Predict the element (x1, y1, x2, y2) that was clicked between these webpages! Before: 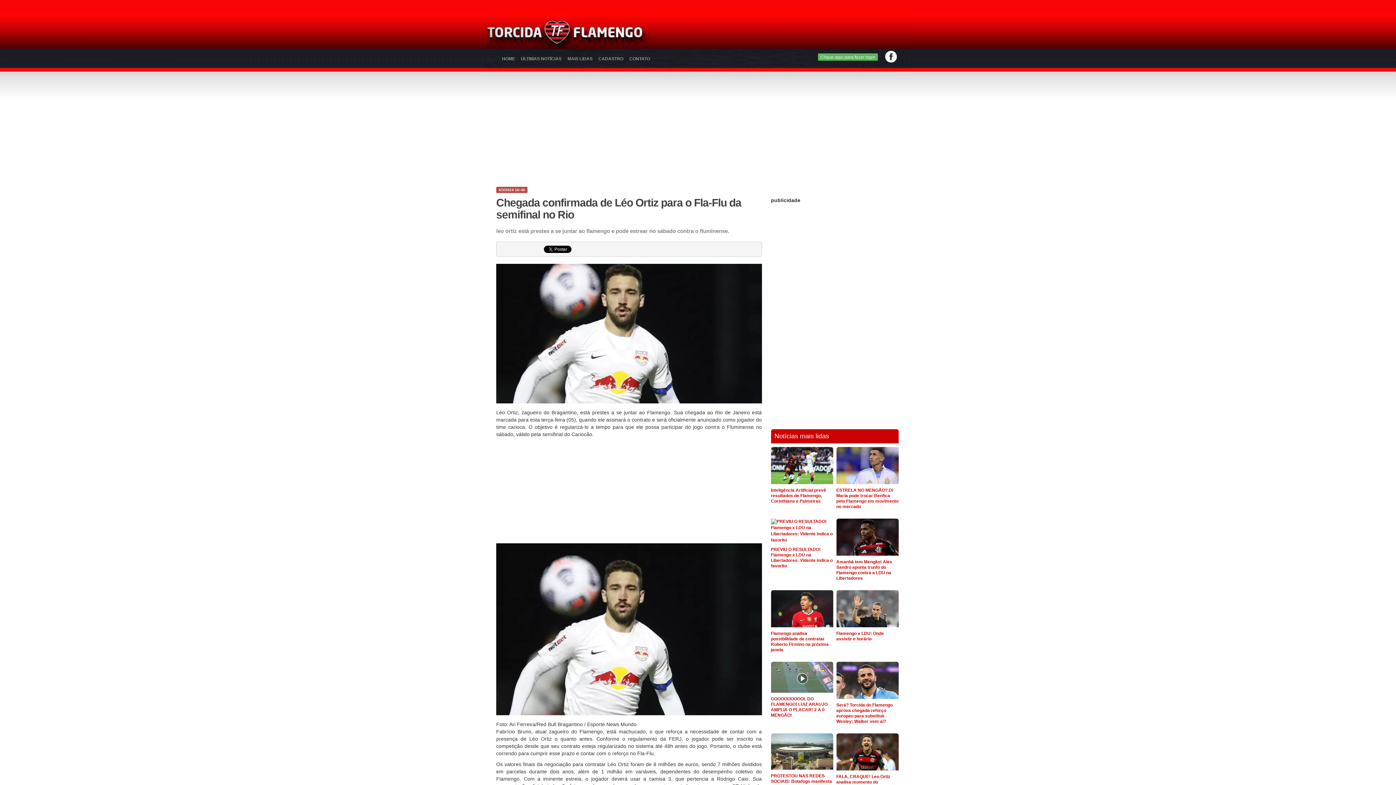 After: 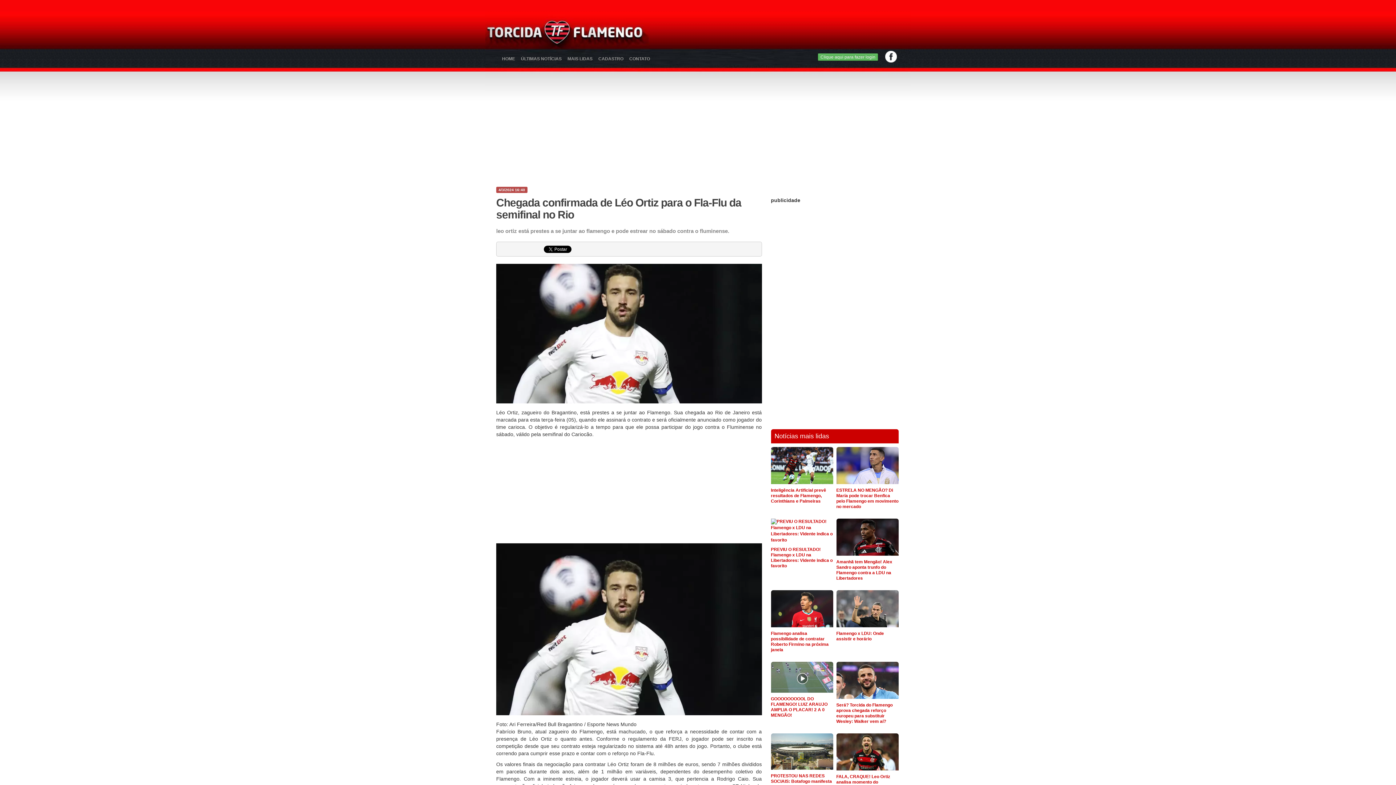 Action: bbox: (885, 50, 897, 62)